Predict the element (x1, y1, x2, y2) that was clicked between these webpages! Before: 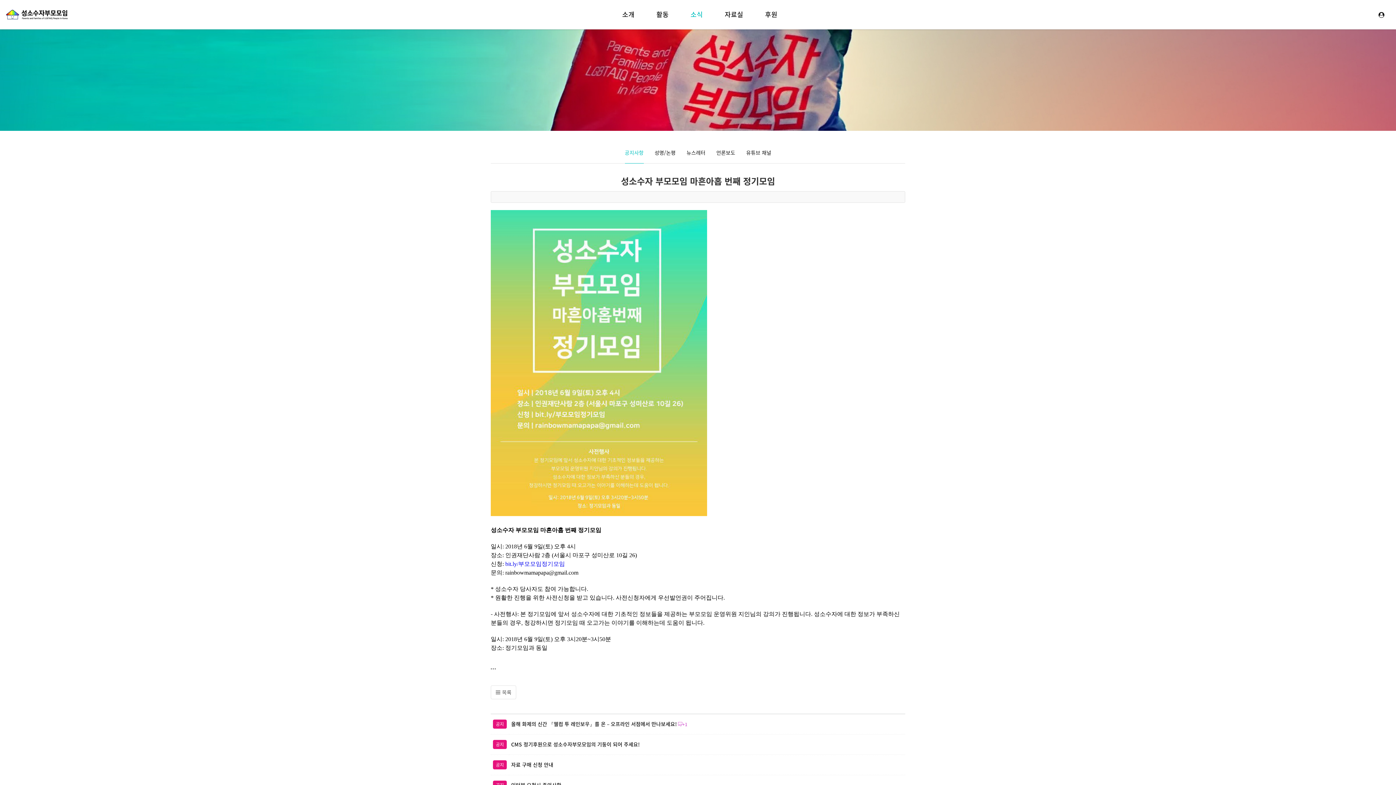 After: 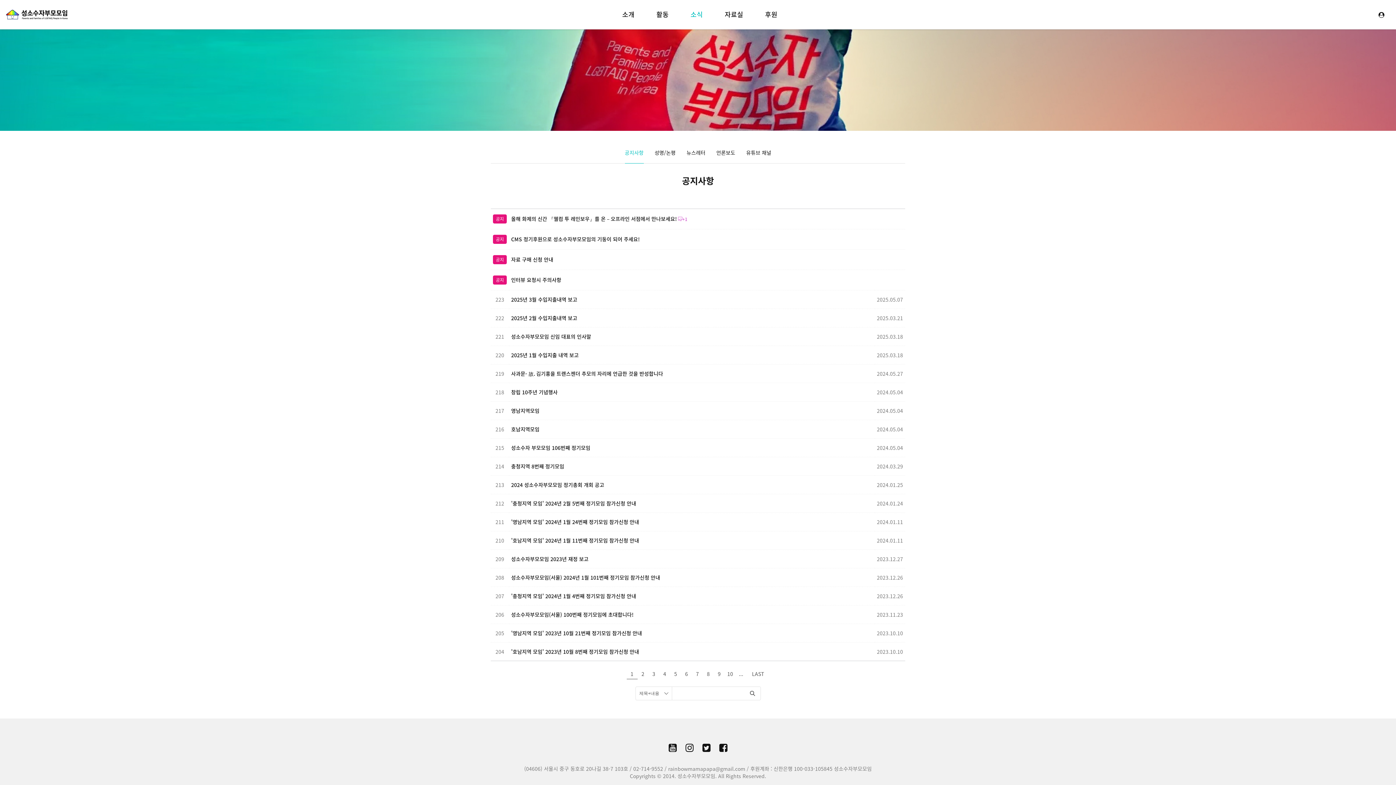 Action: label: 공지사항 bbox: (624, 141, 643, 163)